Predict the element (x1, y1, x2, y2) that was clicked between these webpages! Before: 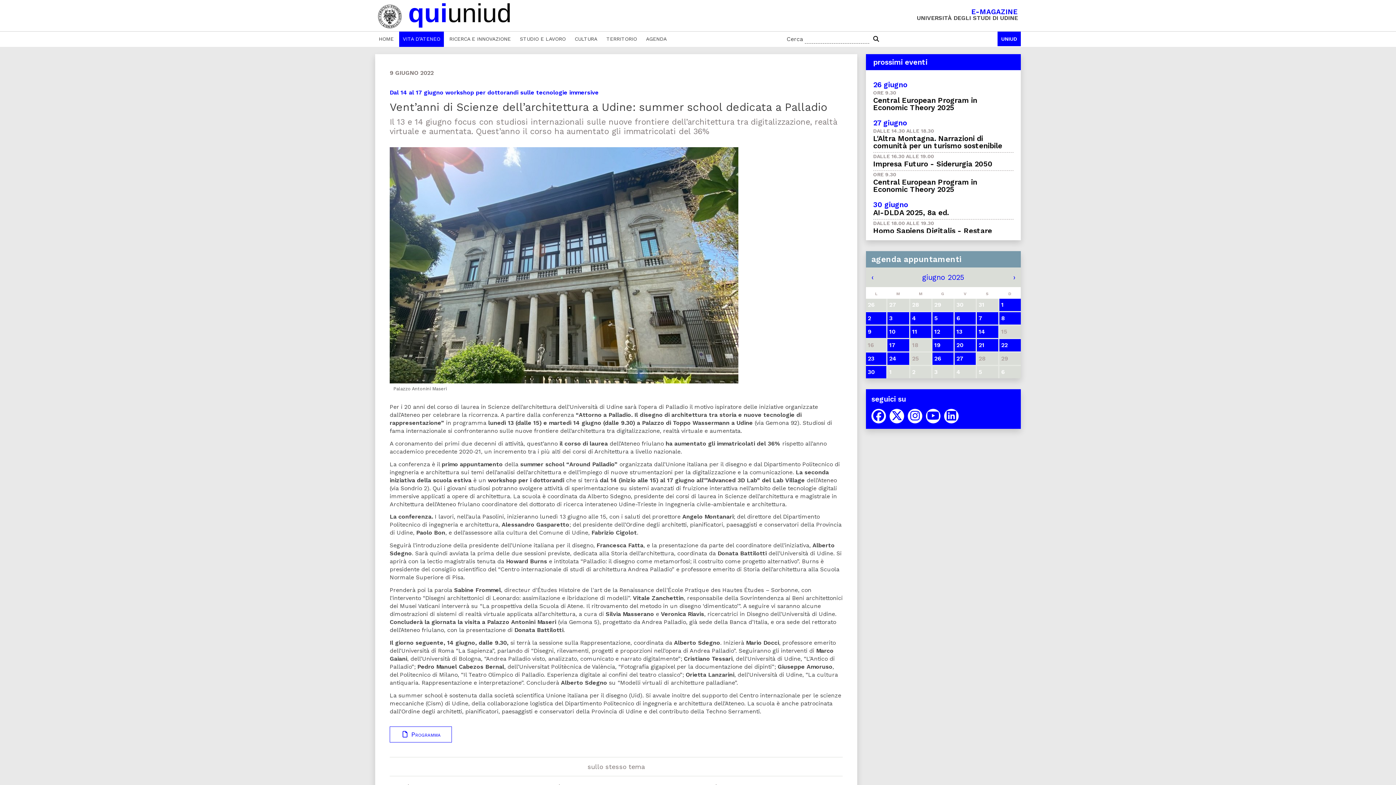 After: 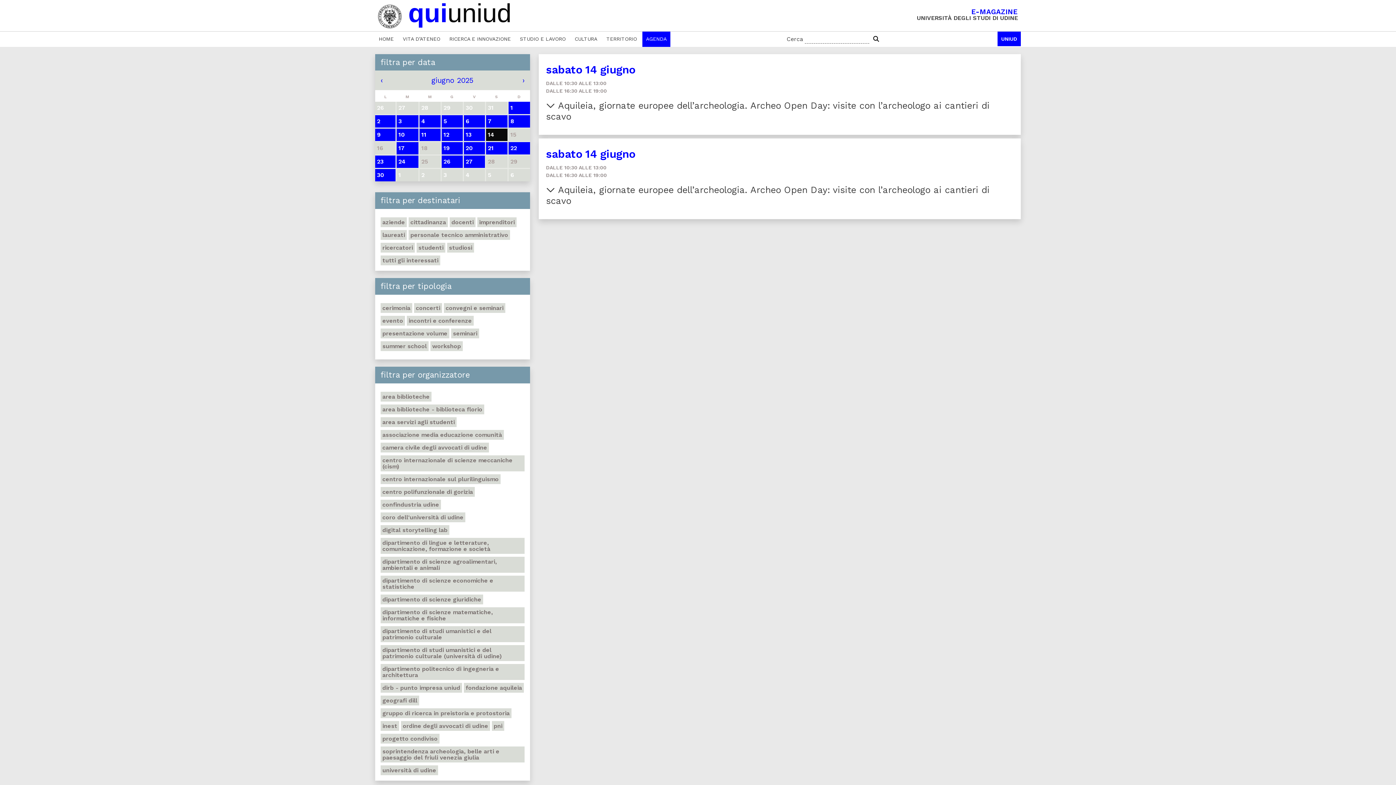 Action: label: 14 bbox: (977, 325, 998, 338)